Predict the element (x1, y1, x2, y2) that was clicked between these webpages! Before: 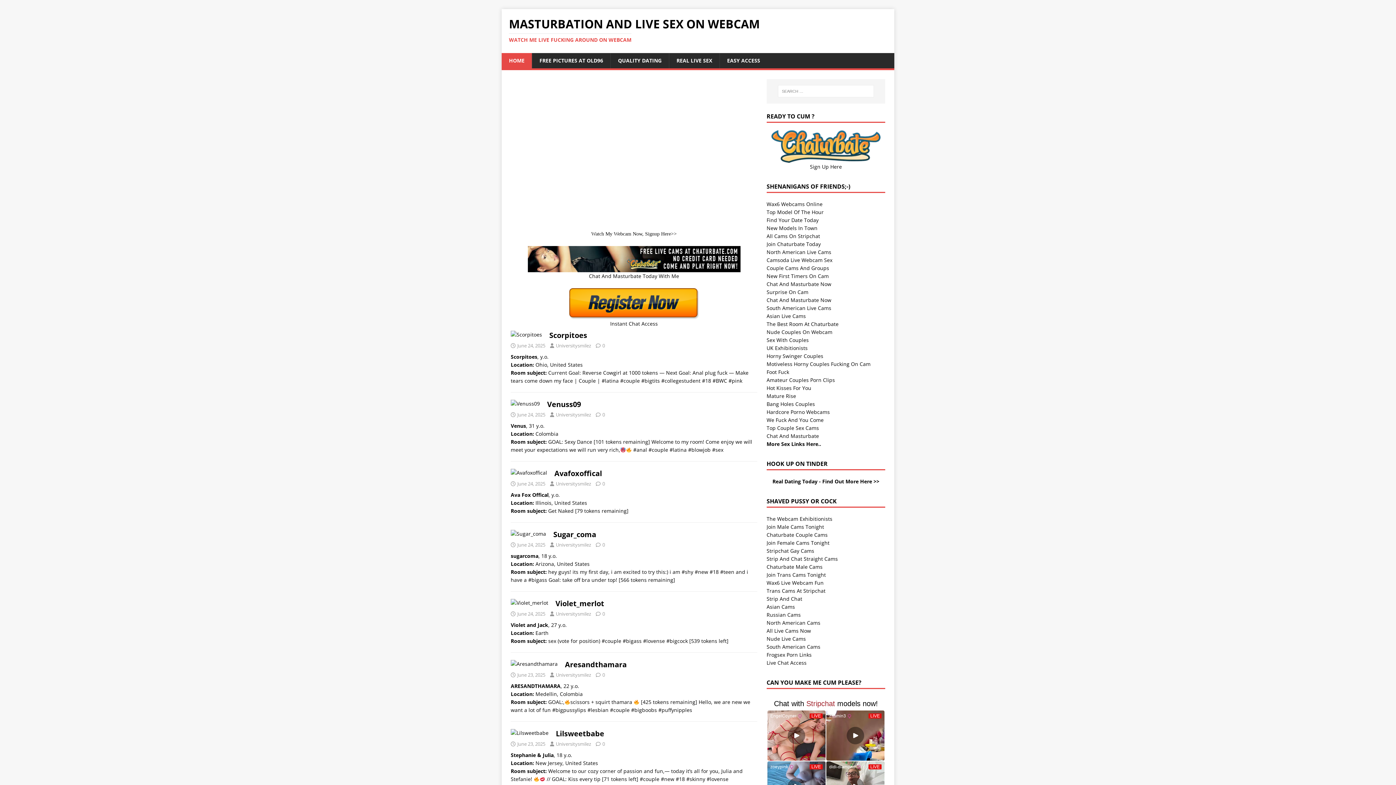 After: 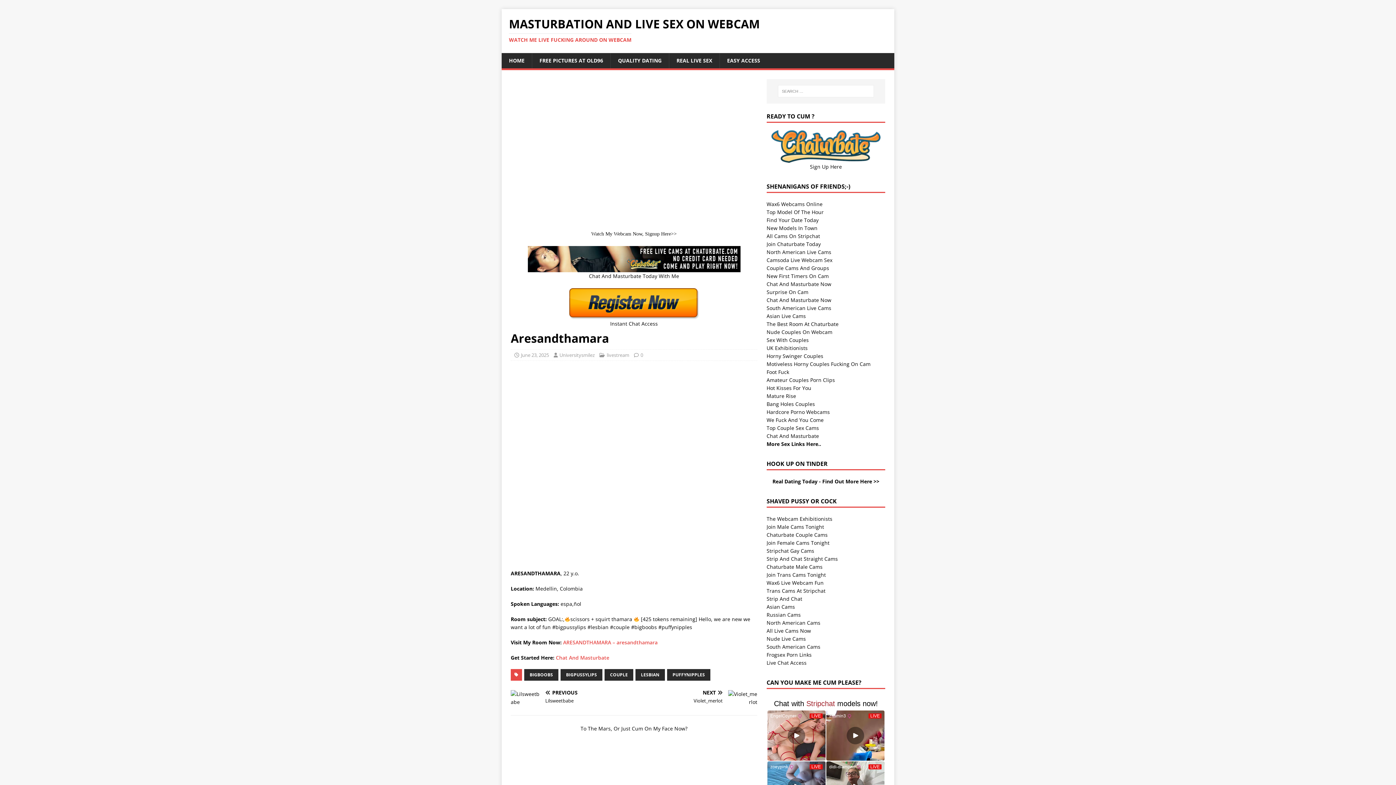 Action: label: 0 bbox: (602, 672, 605, 678)